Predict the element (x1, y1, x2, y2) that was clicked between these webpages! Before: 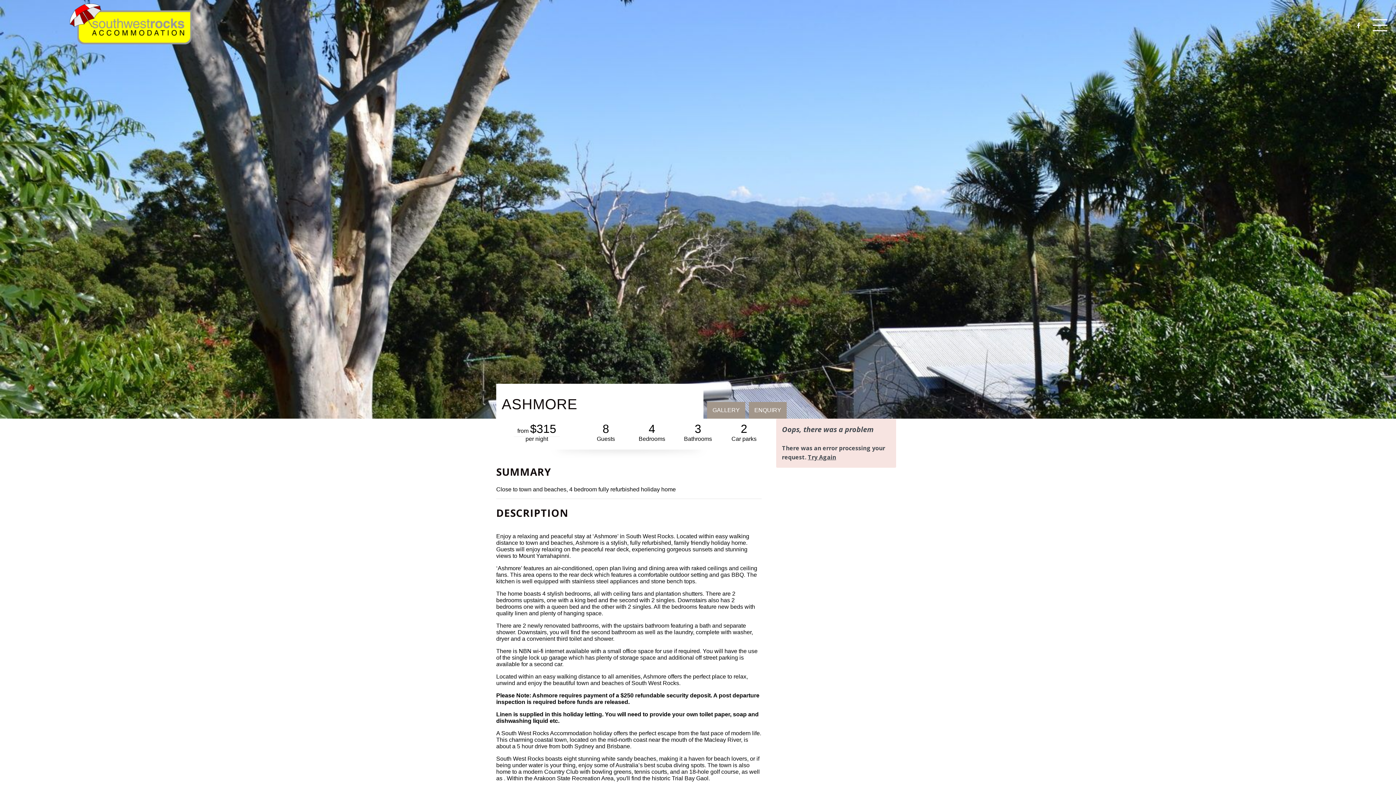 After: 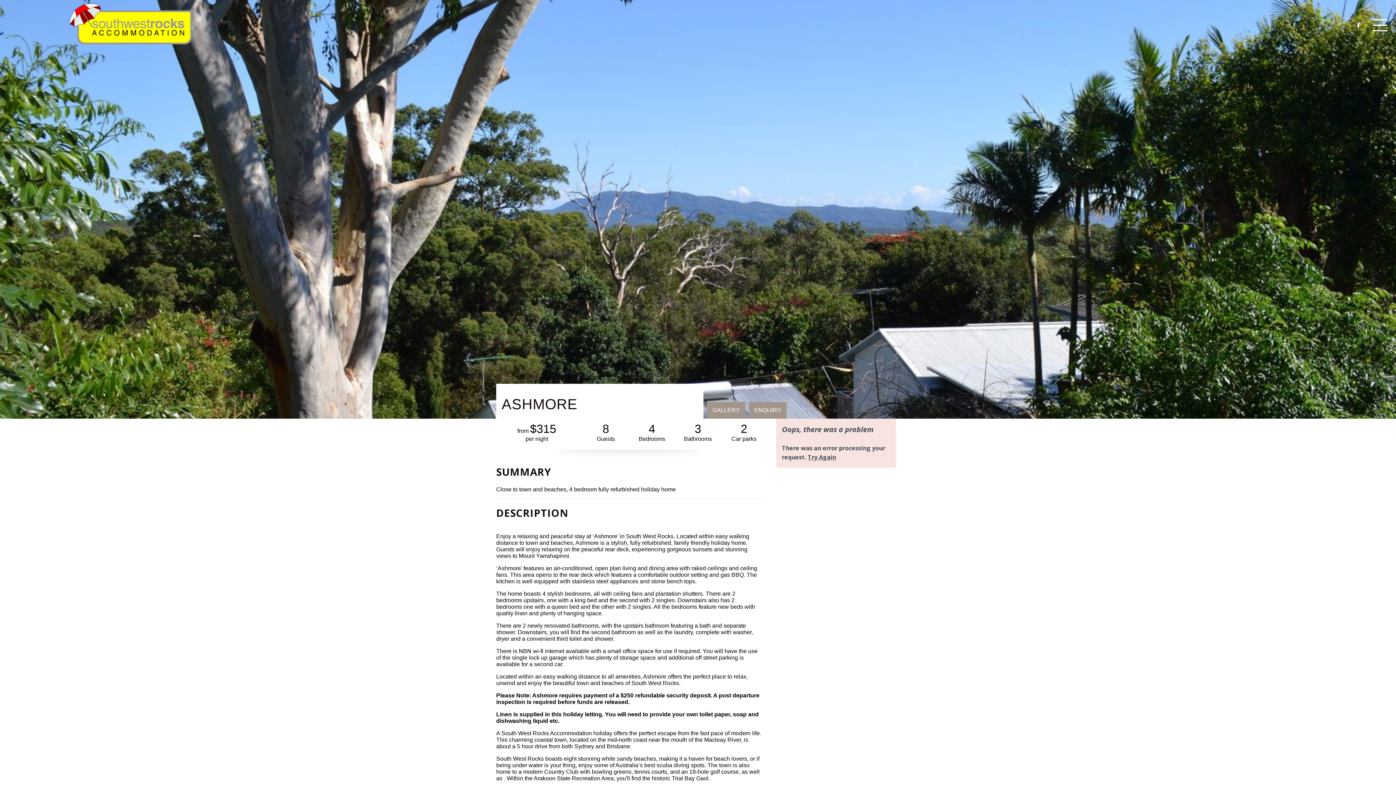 Action: bbox: (1357, 22, 1360, 28)